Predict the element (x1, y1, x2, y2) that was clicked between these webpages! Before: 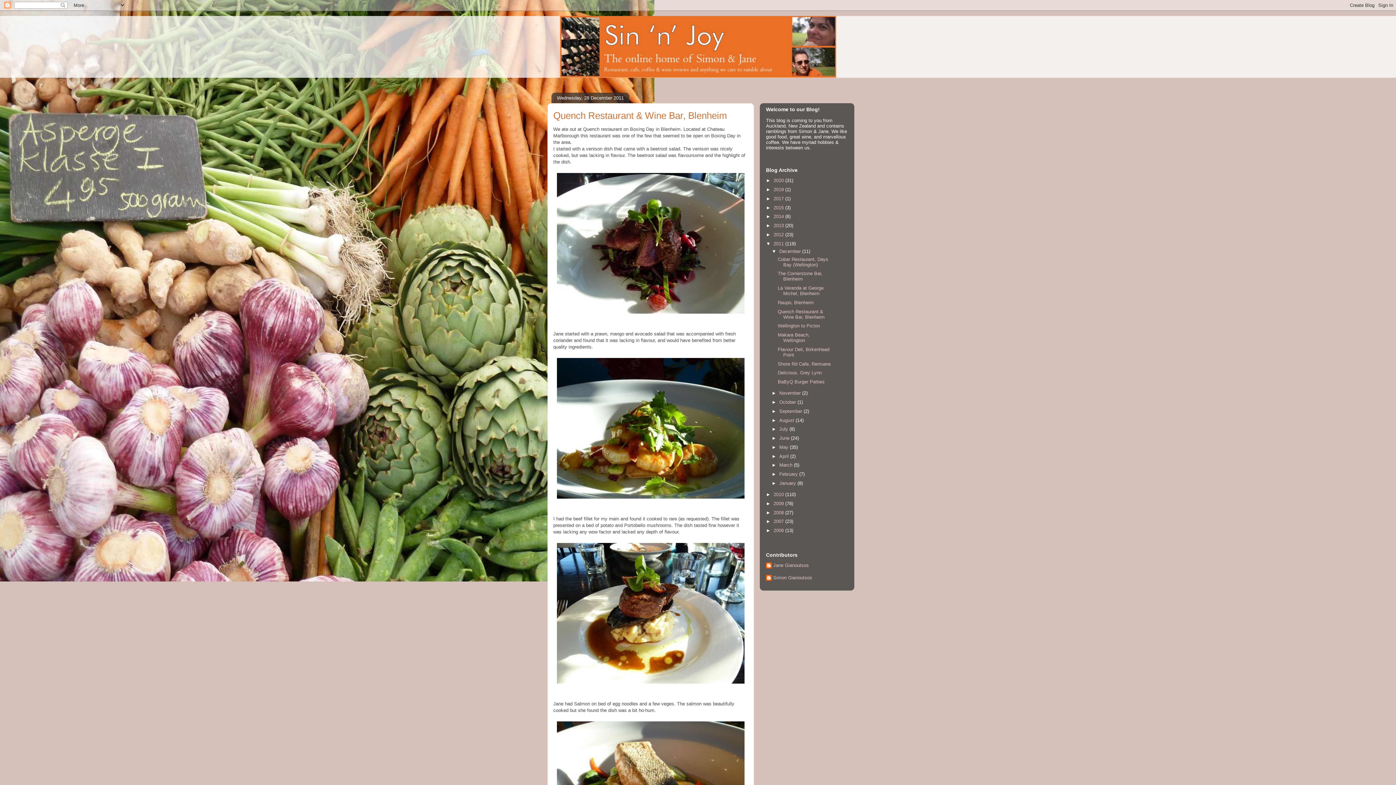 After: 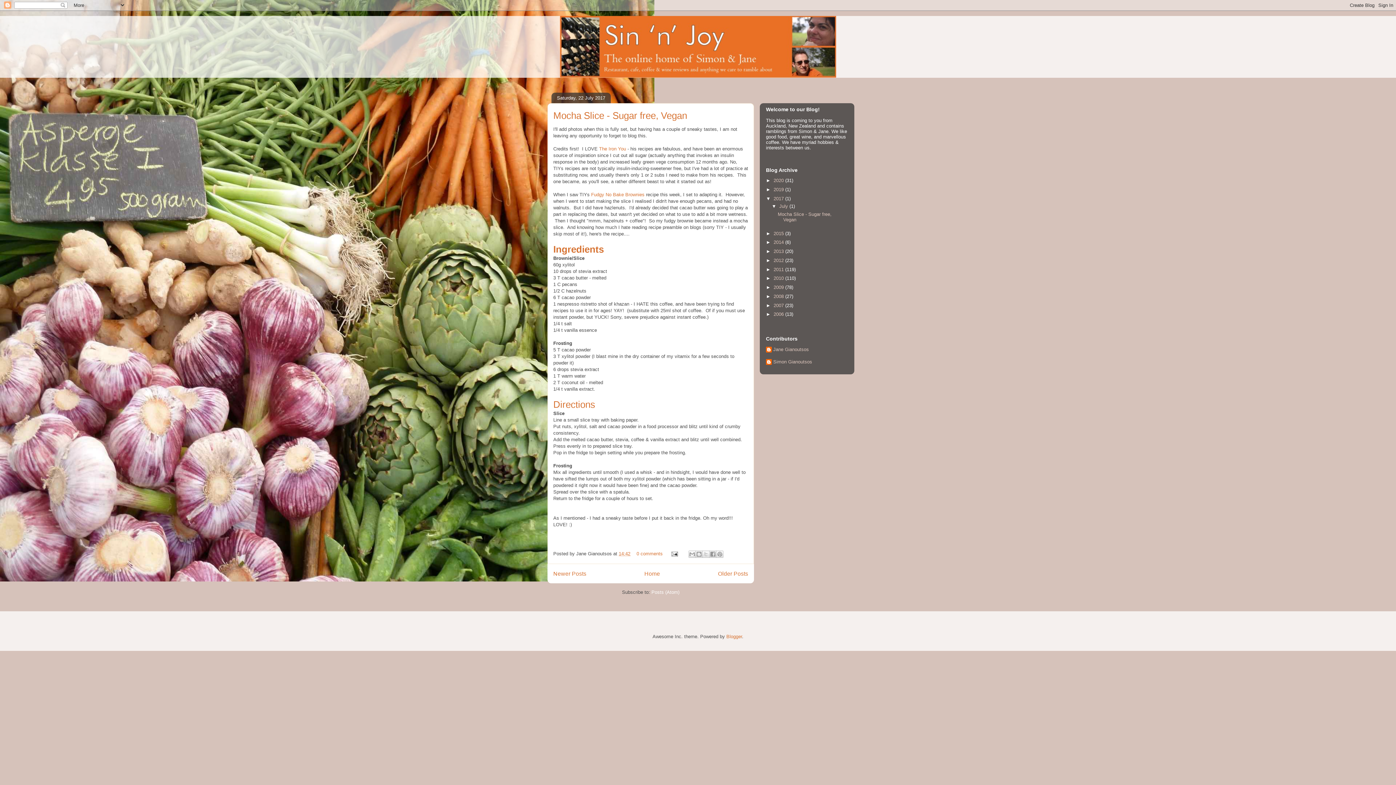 Action: bbox: (773, 195, 785, 201) label: 2017 